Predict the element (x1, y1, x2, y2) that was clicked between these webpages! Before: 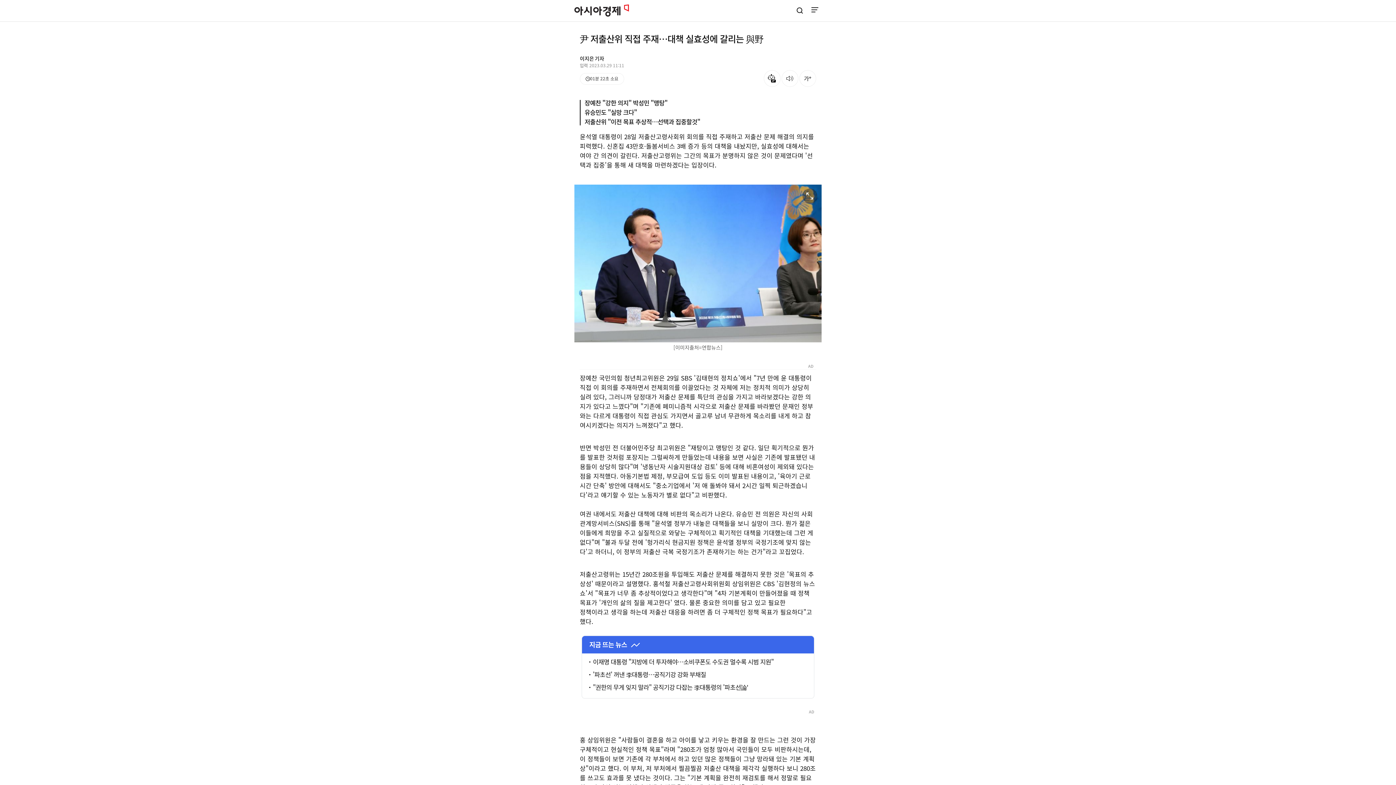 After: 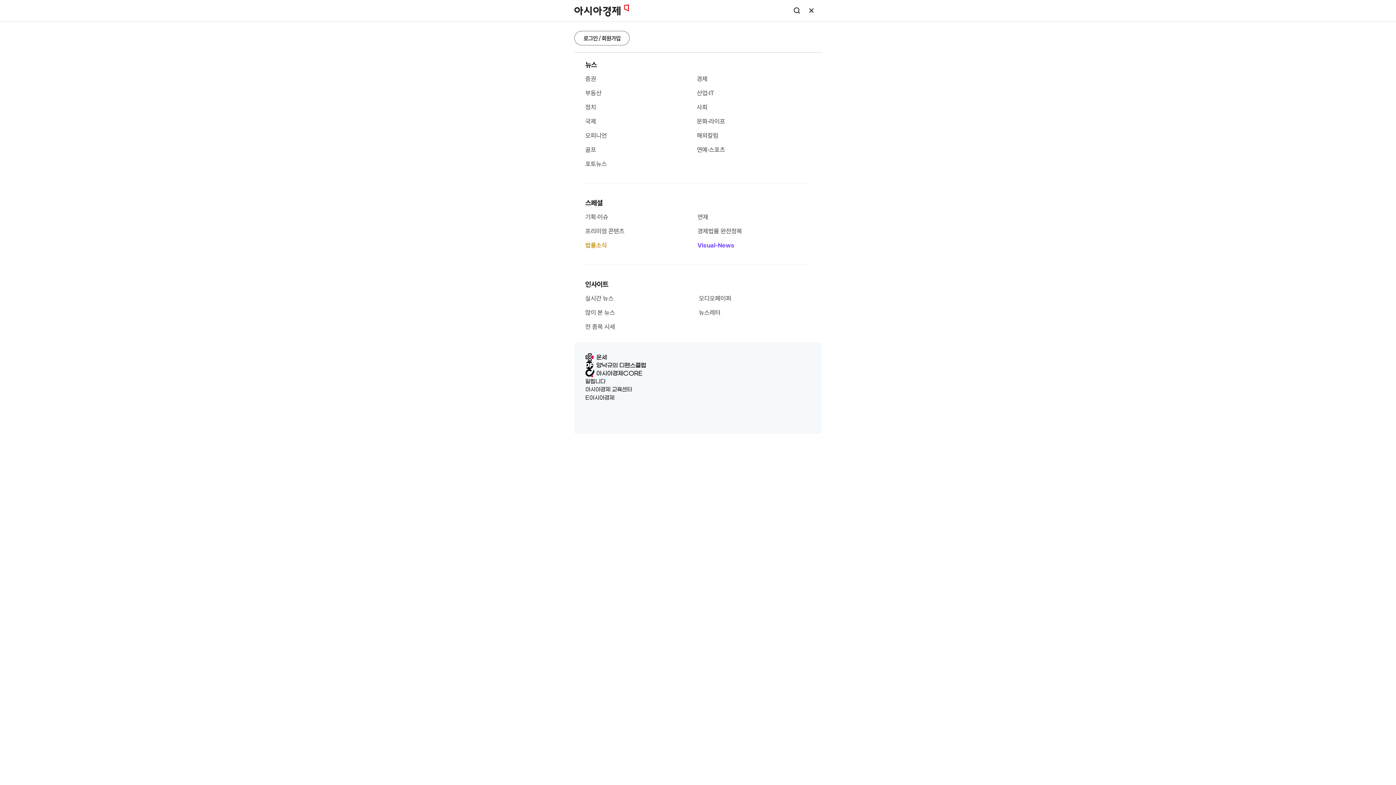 Action: bbox: (807, -1, 821, 20) label: 사이트맵메뉴 열기